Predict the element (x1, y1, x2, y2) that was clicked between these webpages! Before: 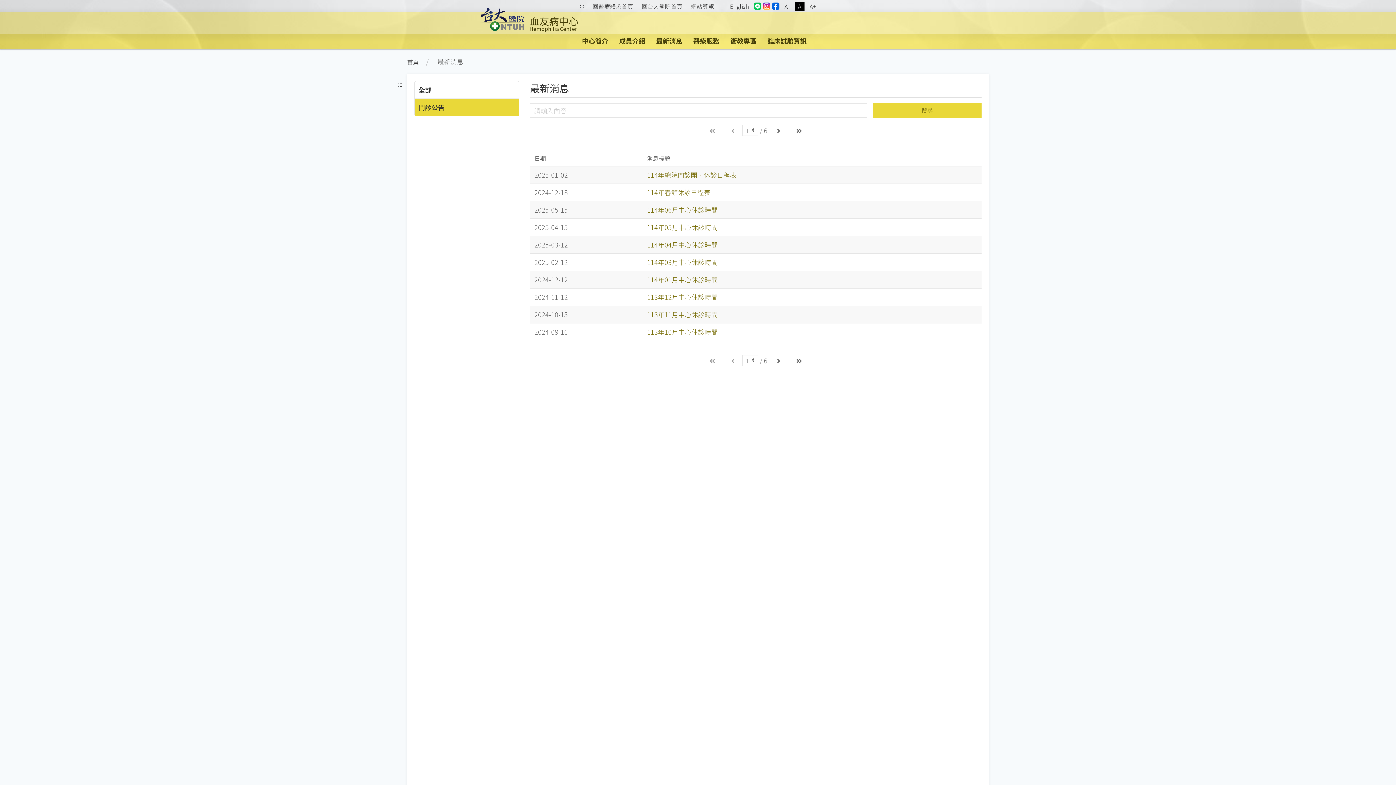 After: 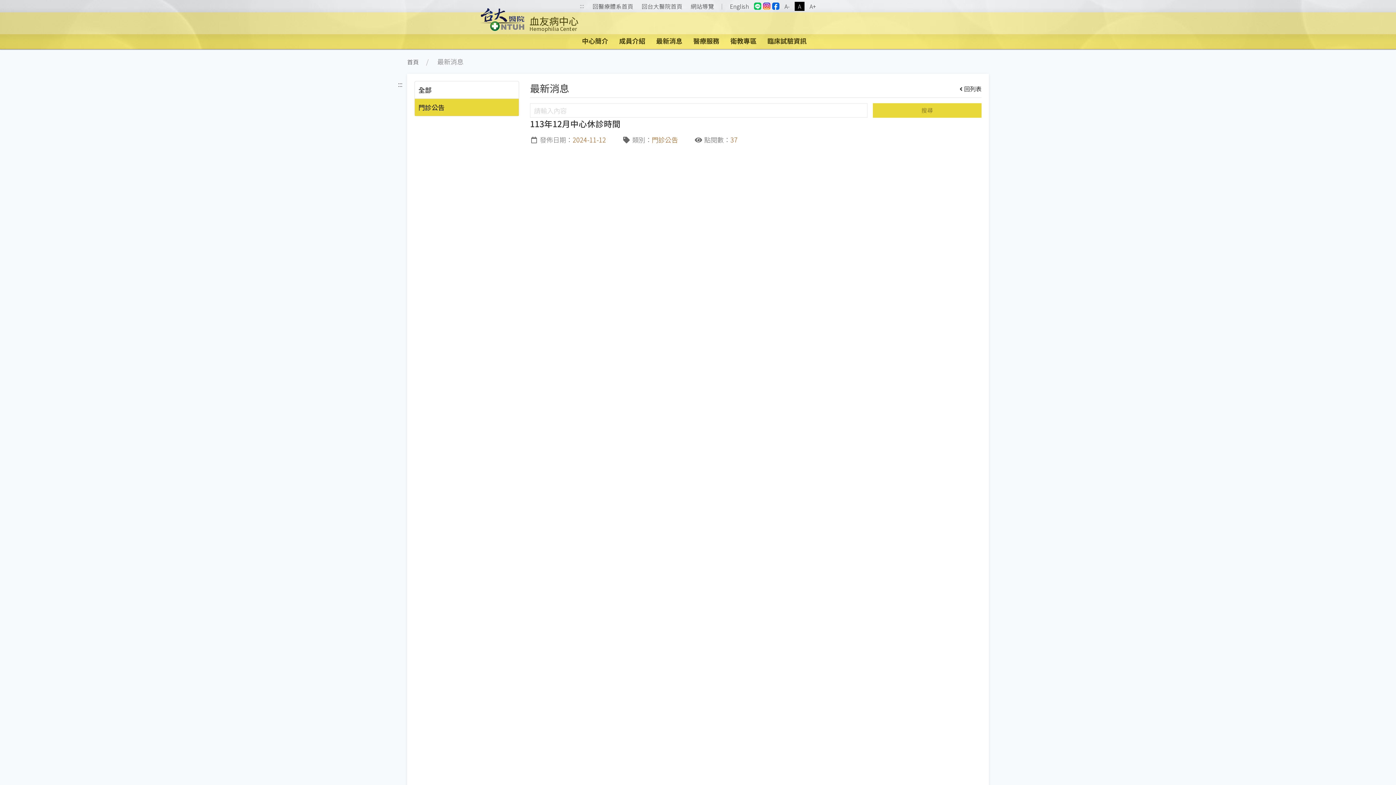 Action: label: 113年12月中心休診時間 bbox: (647, 292, 717, 301)